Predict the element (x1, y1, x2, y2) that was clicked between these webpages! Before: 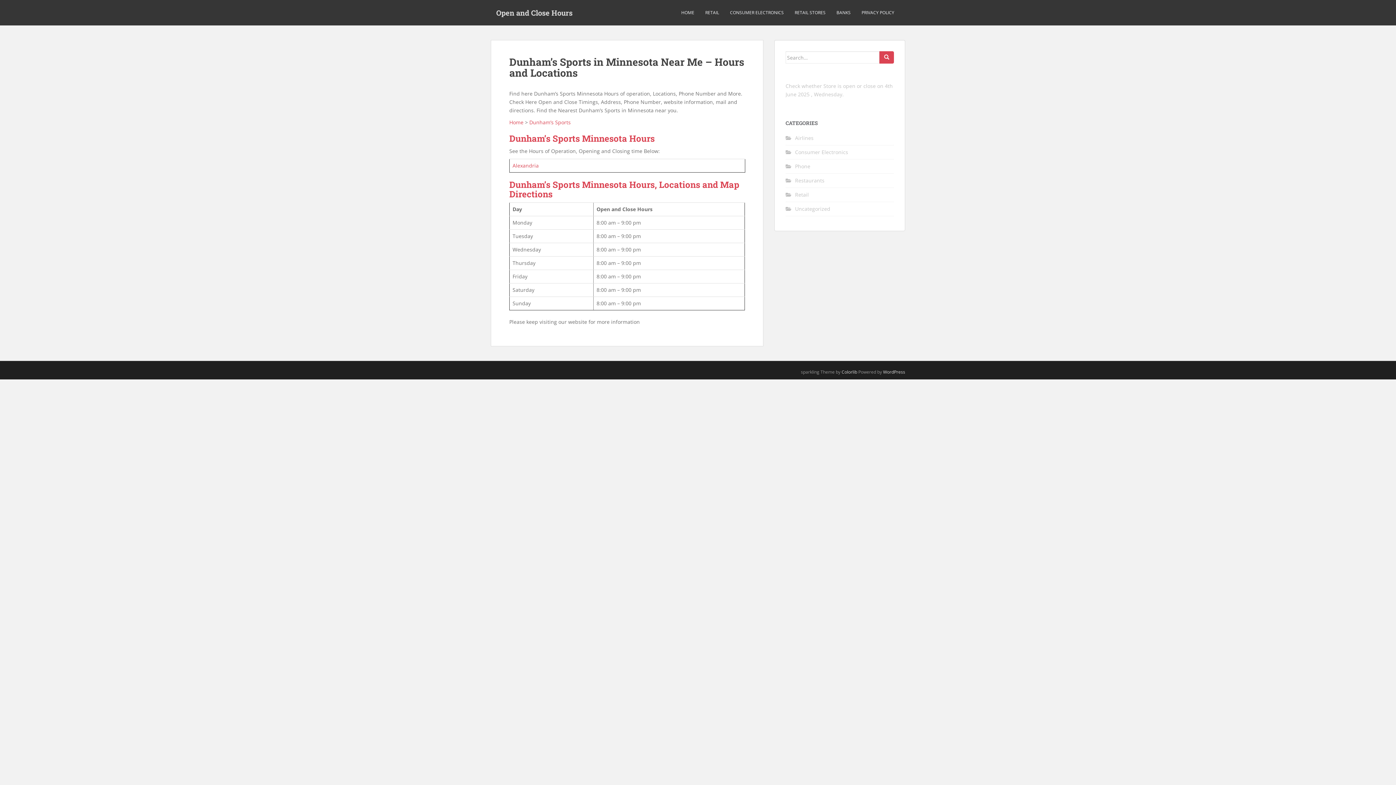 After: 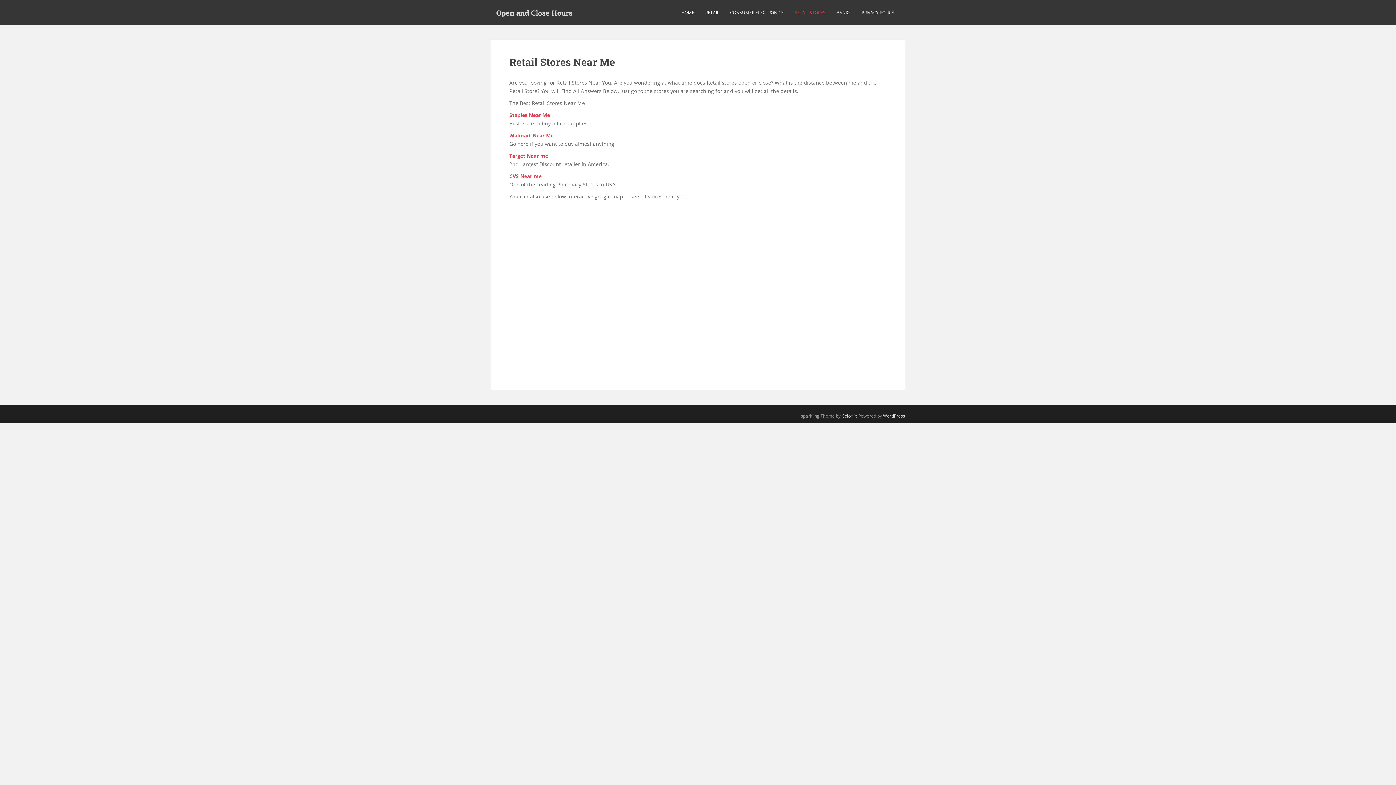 Action: bbox: (794, 5, 825, 20) label: RETAIL STORES